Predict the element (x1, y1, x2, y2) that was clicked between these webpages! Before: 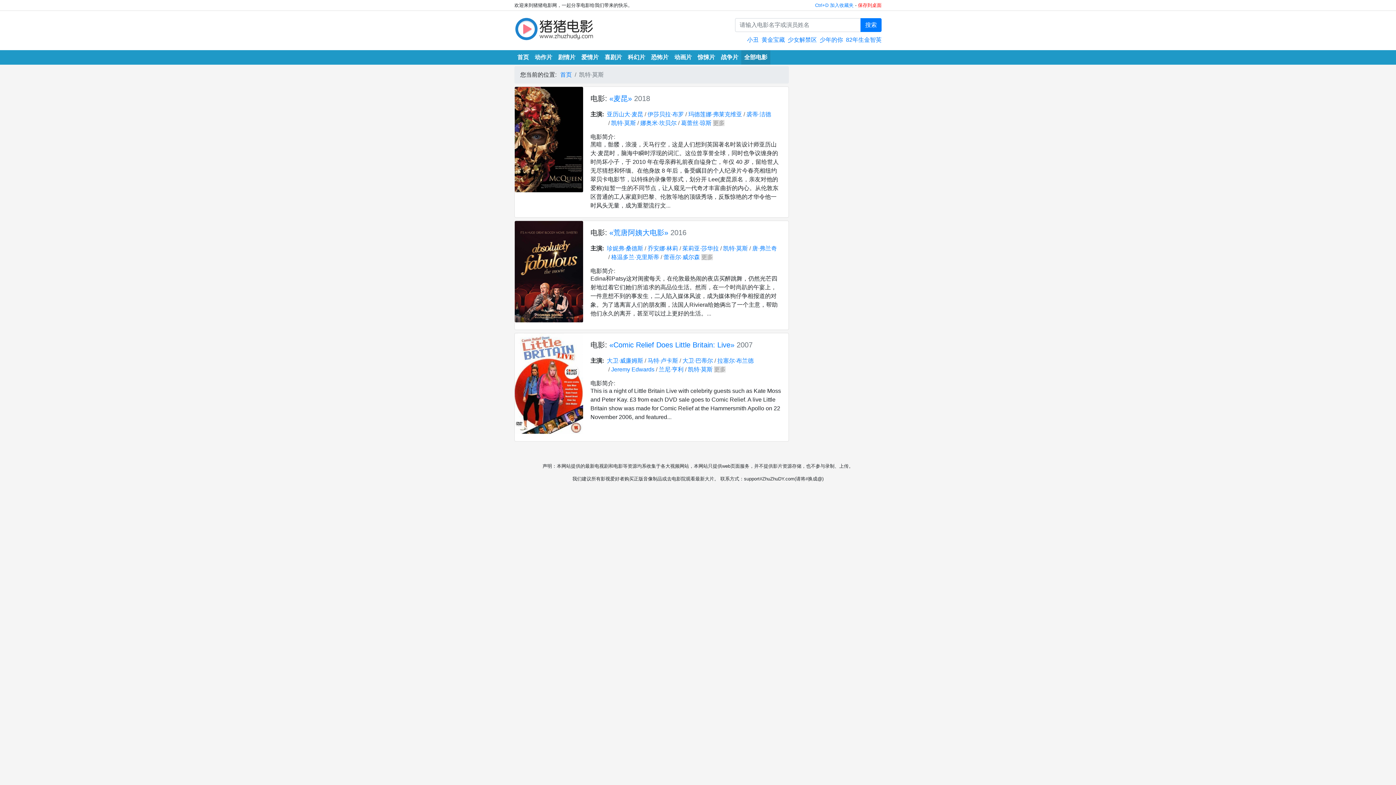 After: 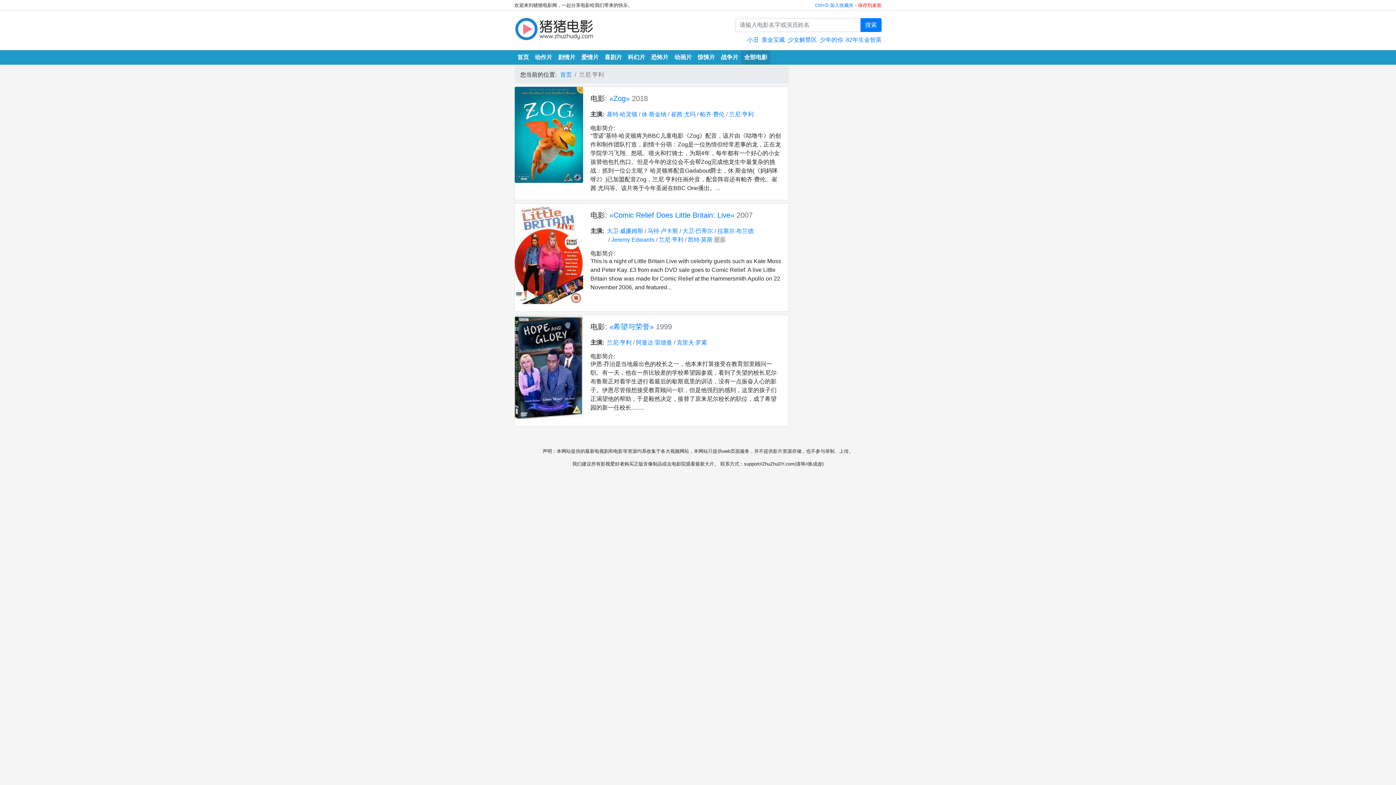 Action: bbox: (659, 366, 683, 372) label: 兰尼·亨利